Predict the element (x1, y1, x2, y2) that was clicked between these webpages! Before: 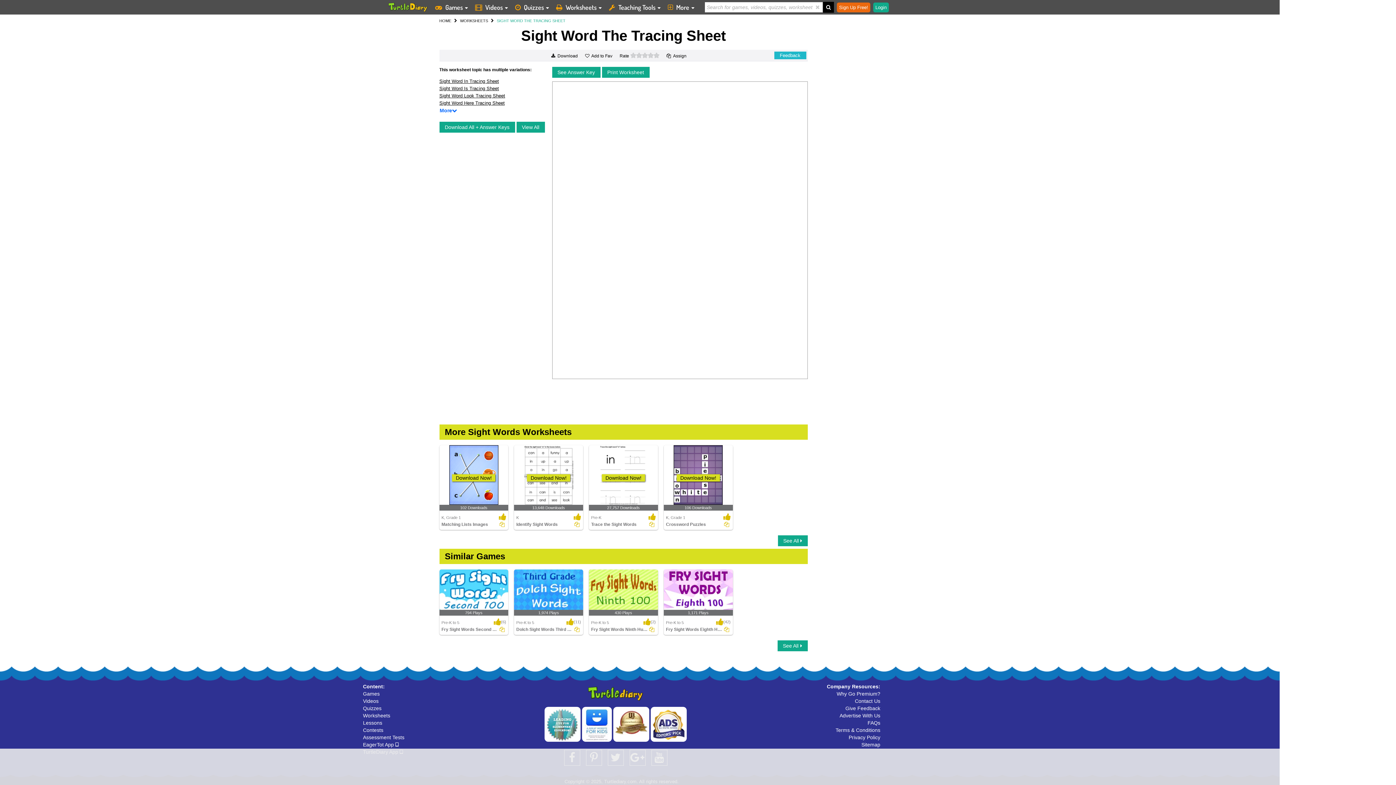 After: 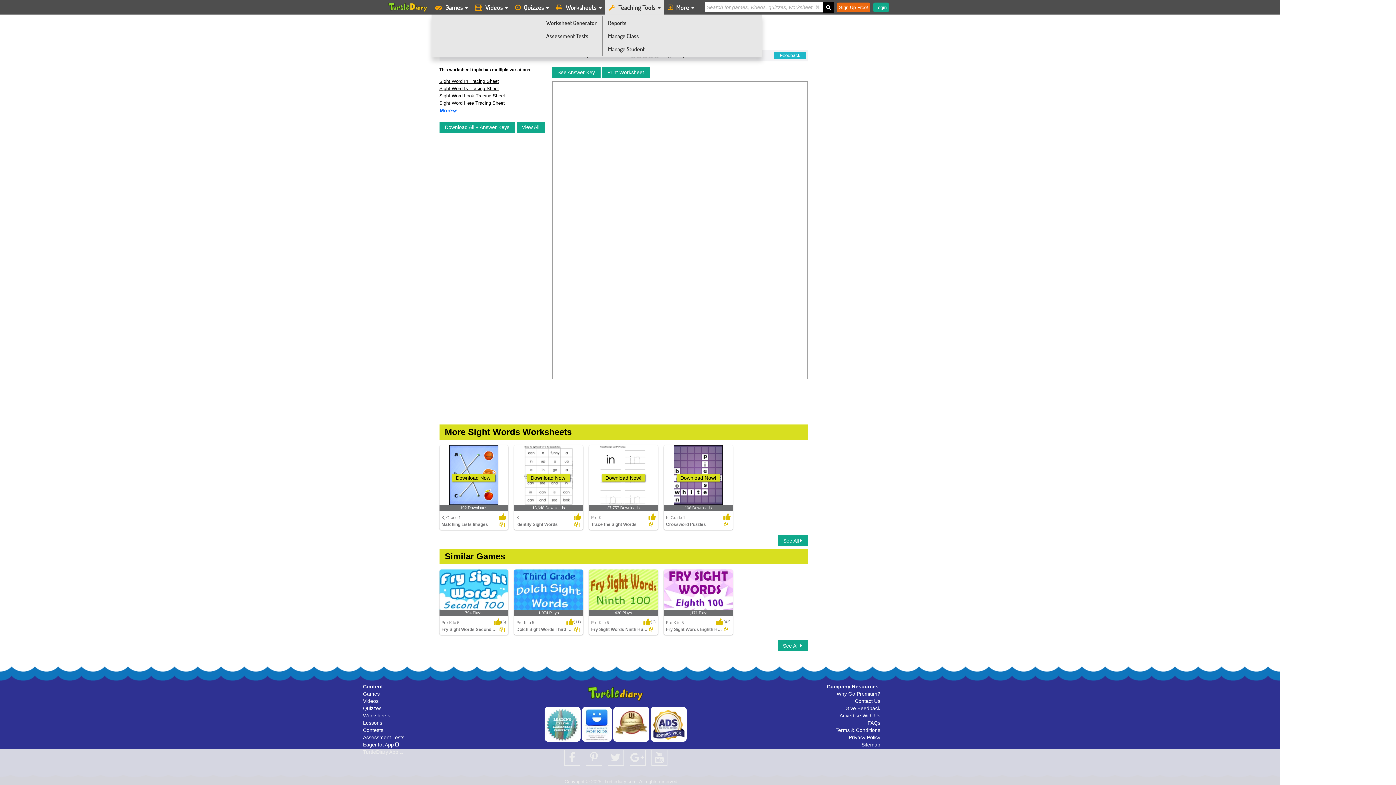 Action: label:  Teaching Tools  bbox: (605, 0, 664, 14)